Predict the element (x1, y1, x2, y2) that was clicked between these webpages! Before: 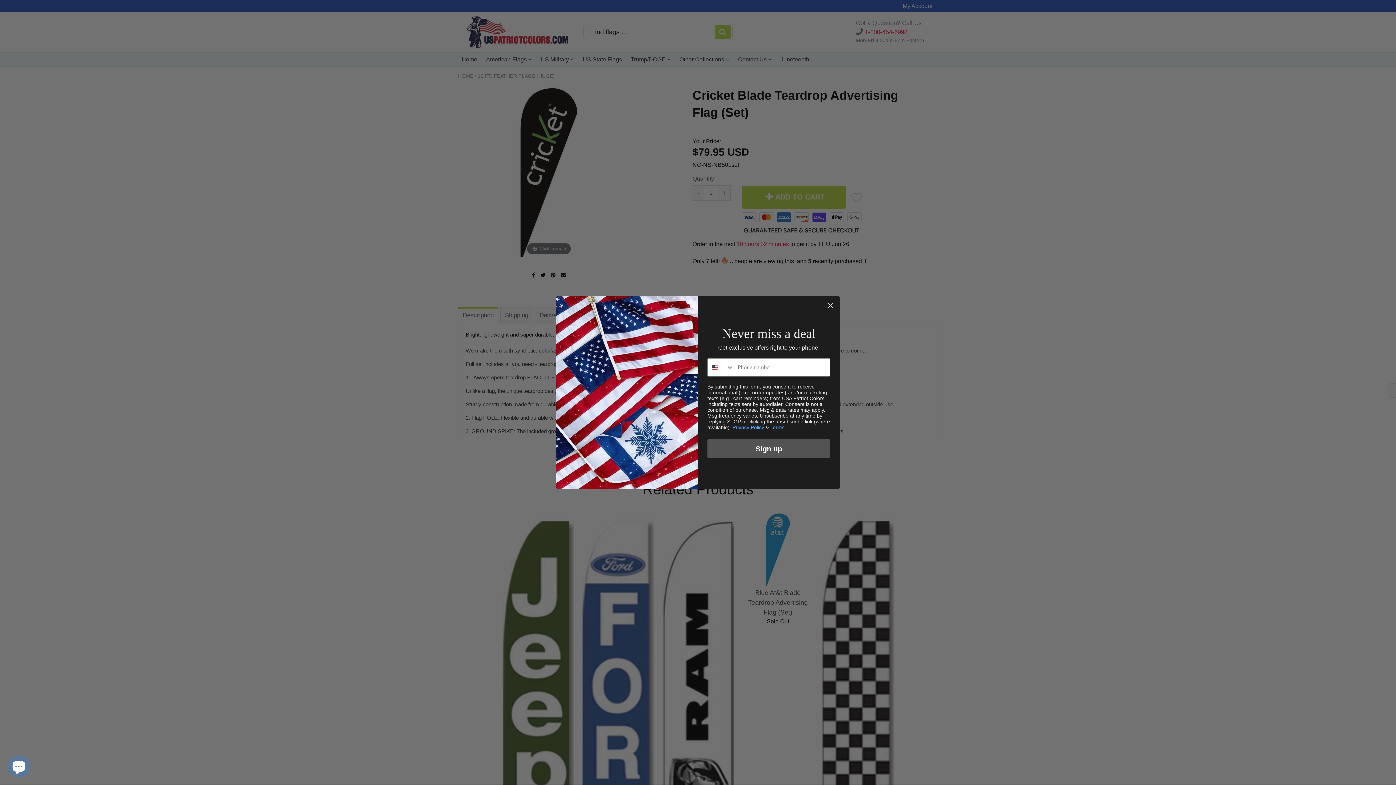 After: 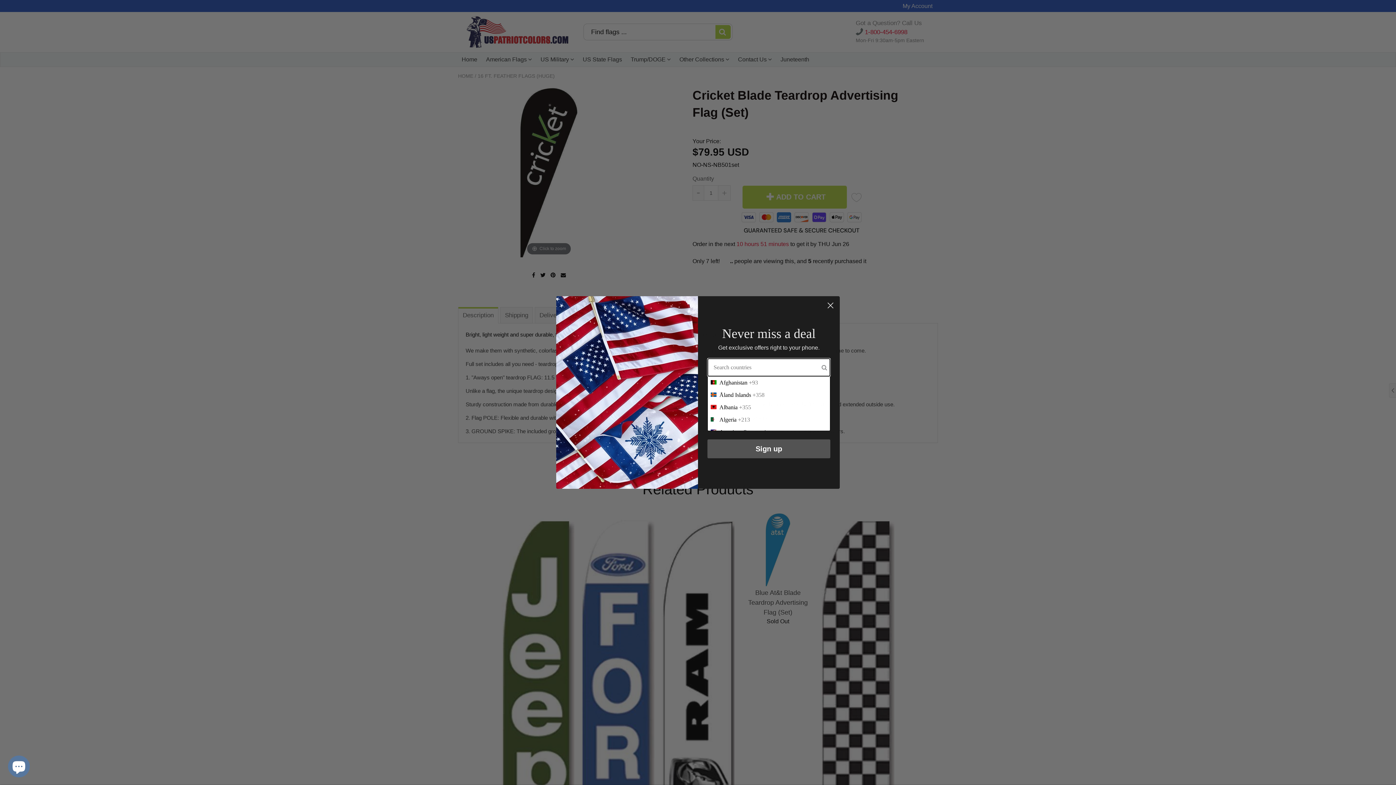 Action: label: Search Countries bbox: (708, 358, 734, 376)